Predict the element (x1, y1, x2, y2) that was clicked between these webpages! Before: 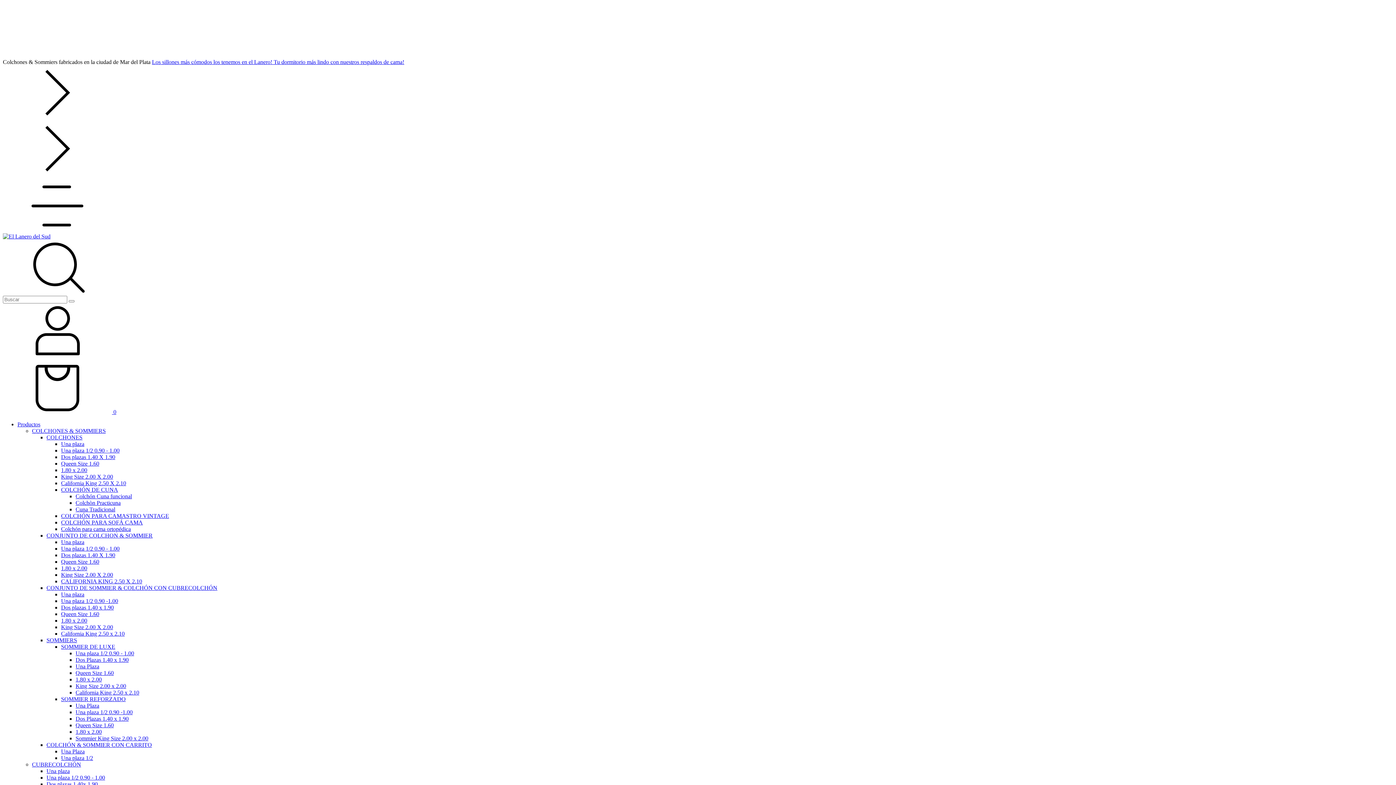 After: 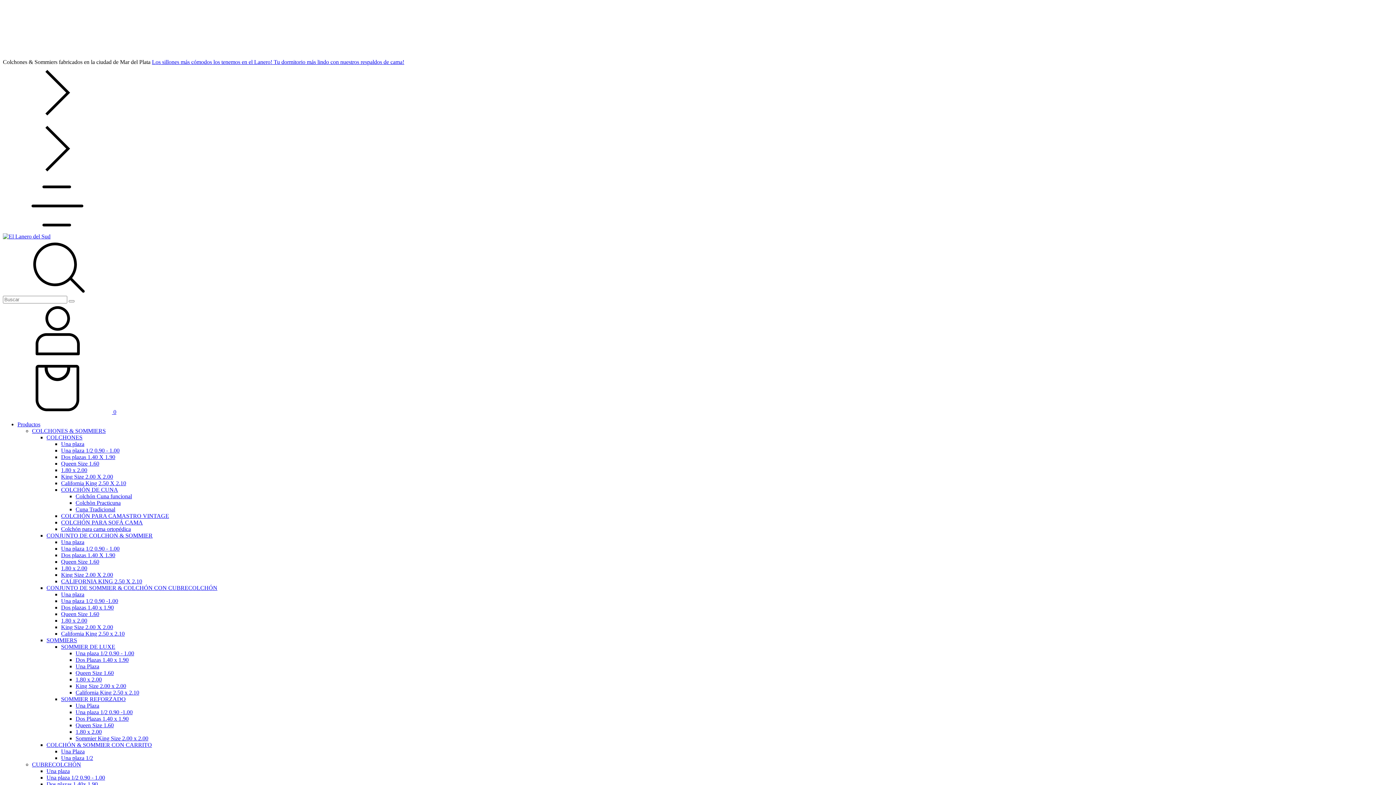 Action: bbox: (75, 663, 99, 669) label: Una Plaza